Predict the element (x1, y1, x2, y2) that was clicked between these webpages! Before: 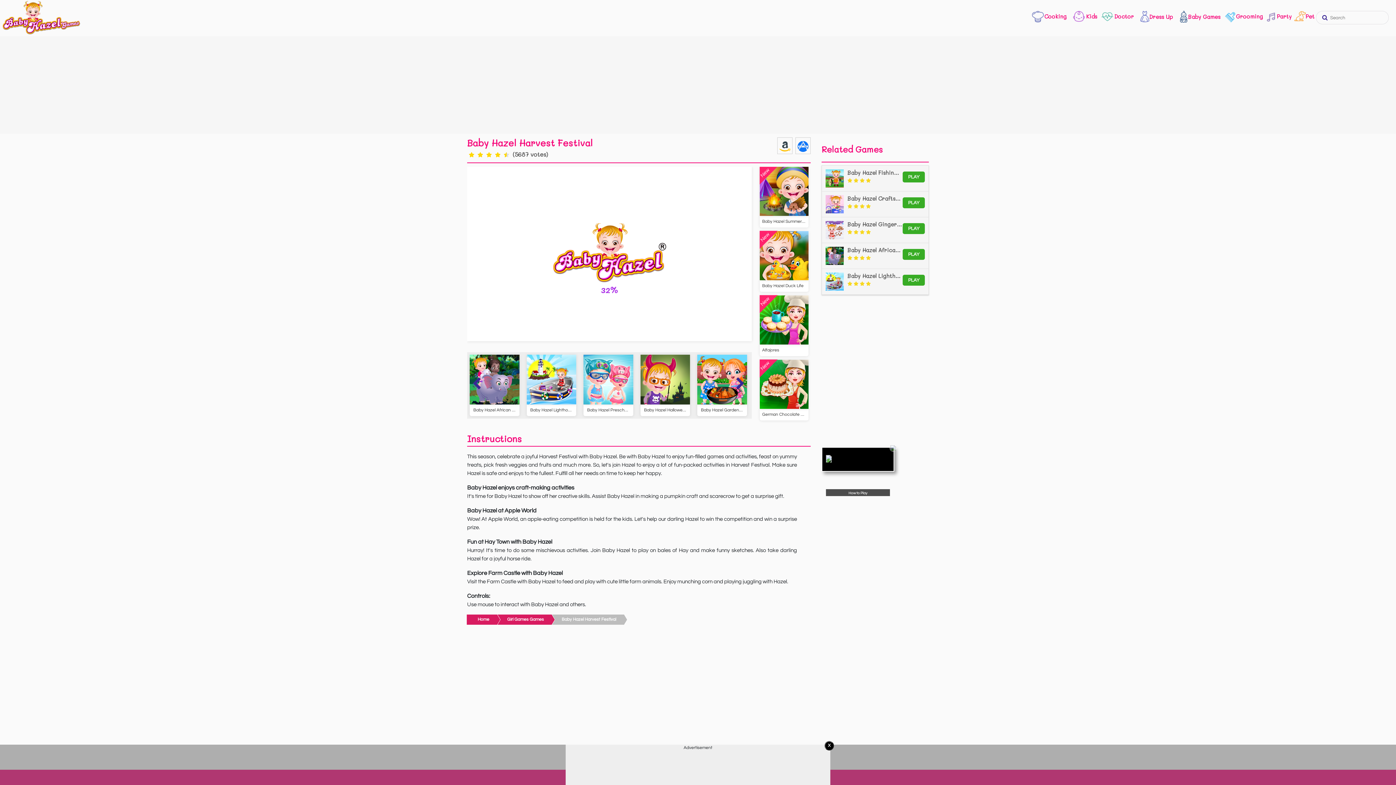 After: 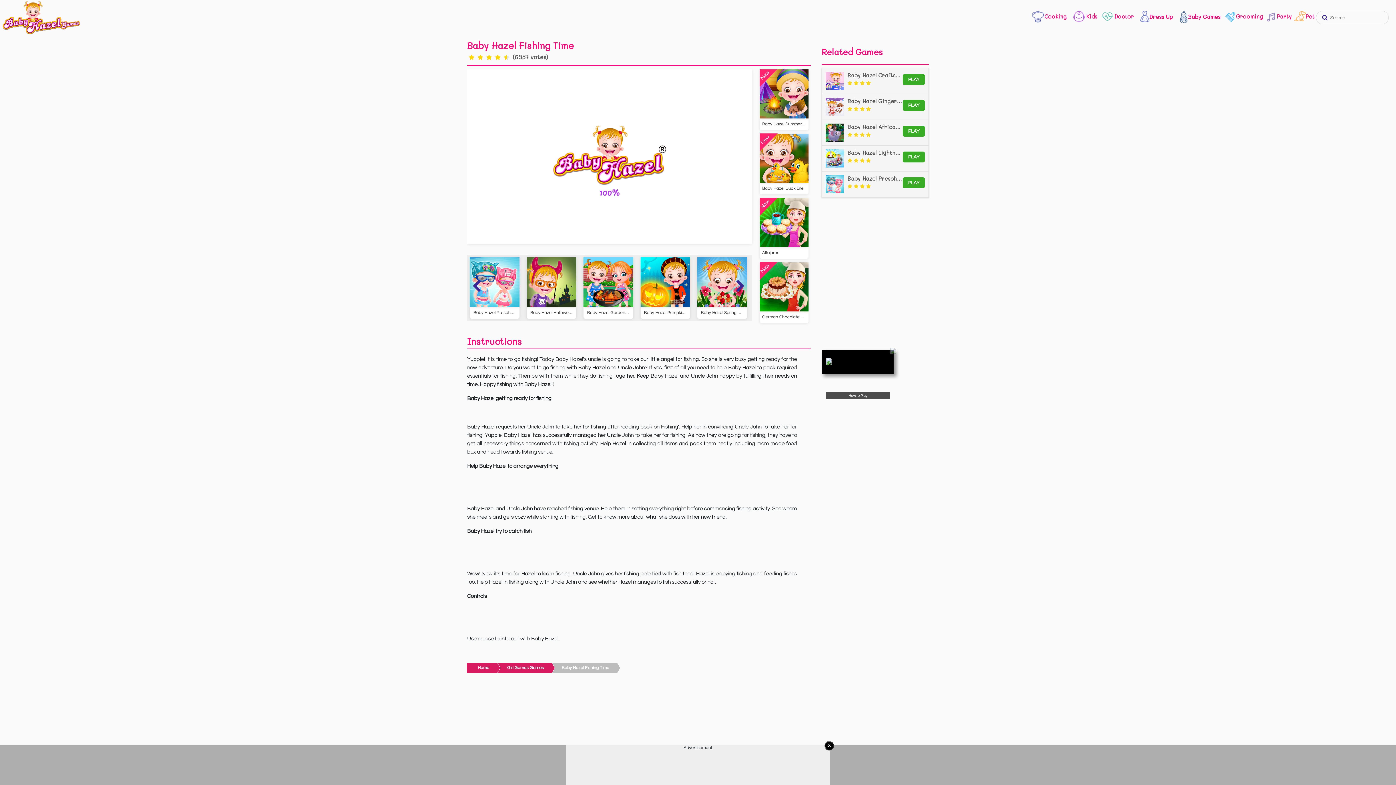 Action: bbox: (902, 171, 925, 182) label: PLAY